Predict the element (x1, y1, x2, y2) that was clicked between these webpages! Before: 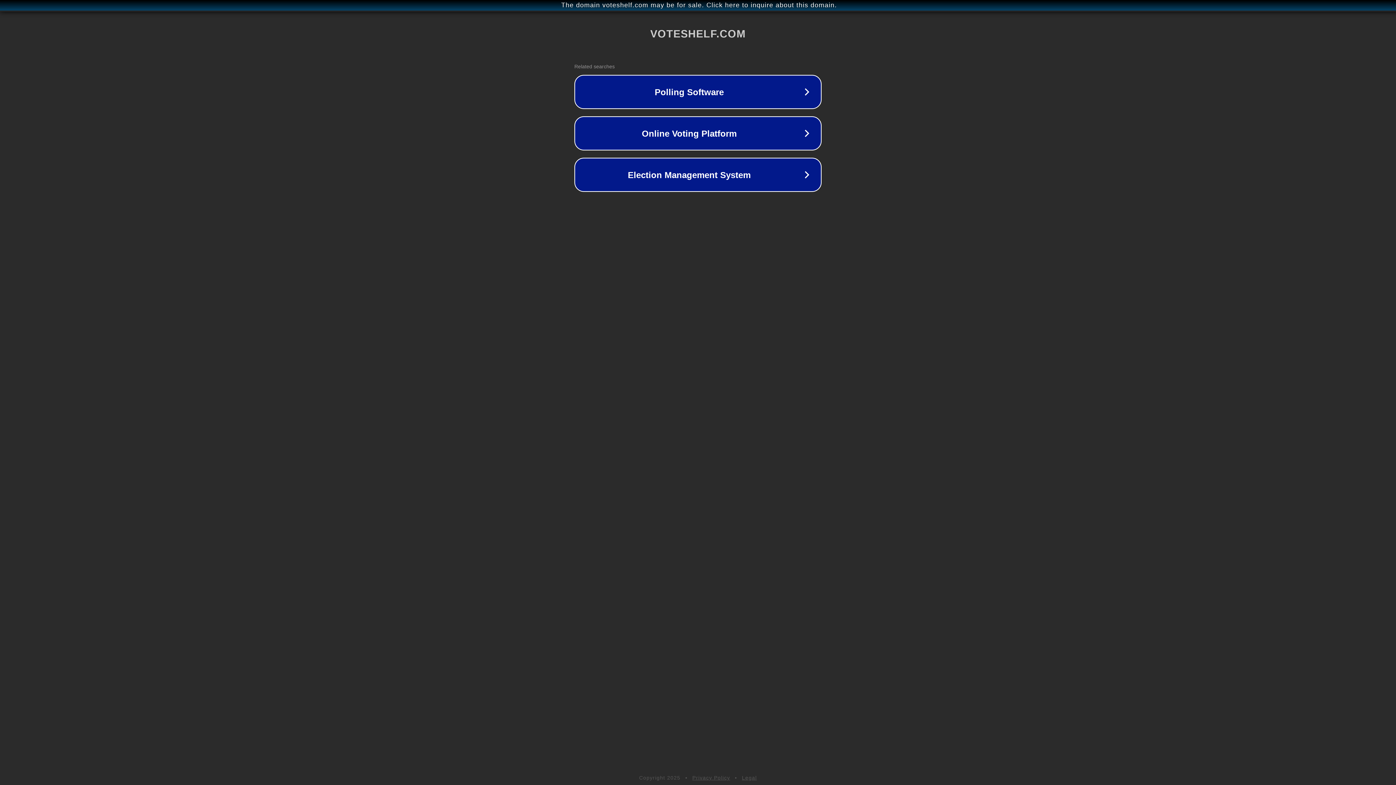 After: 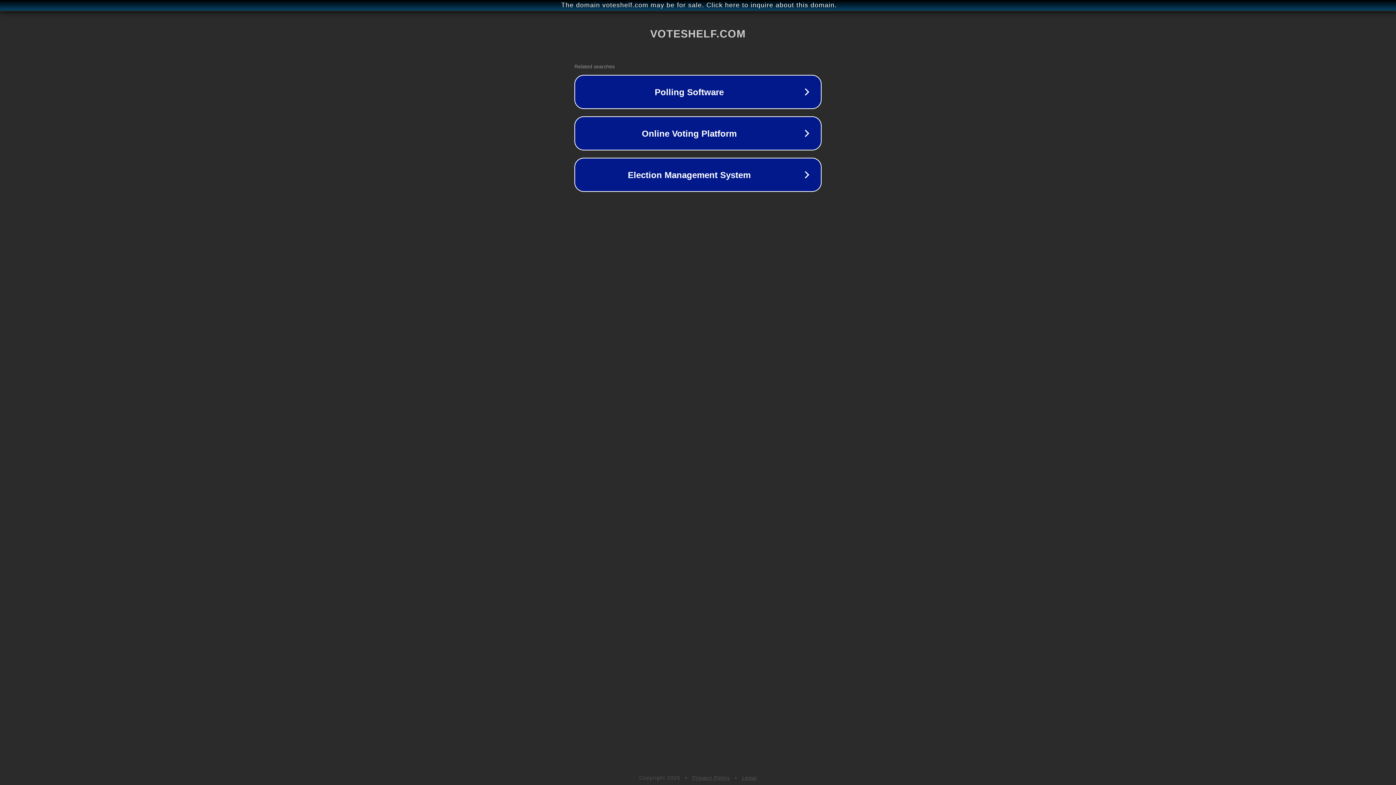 Action: label: Legal bbox: (742, 775, 757, 781)